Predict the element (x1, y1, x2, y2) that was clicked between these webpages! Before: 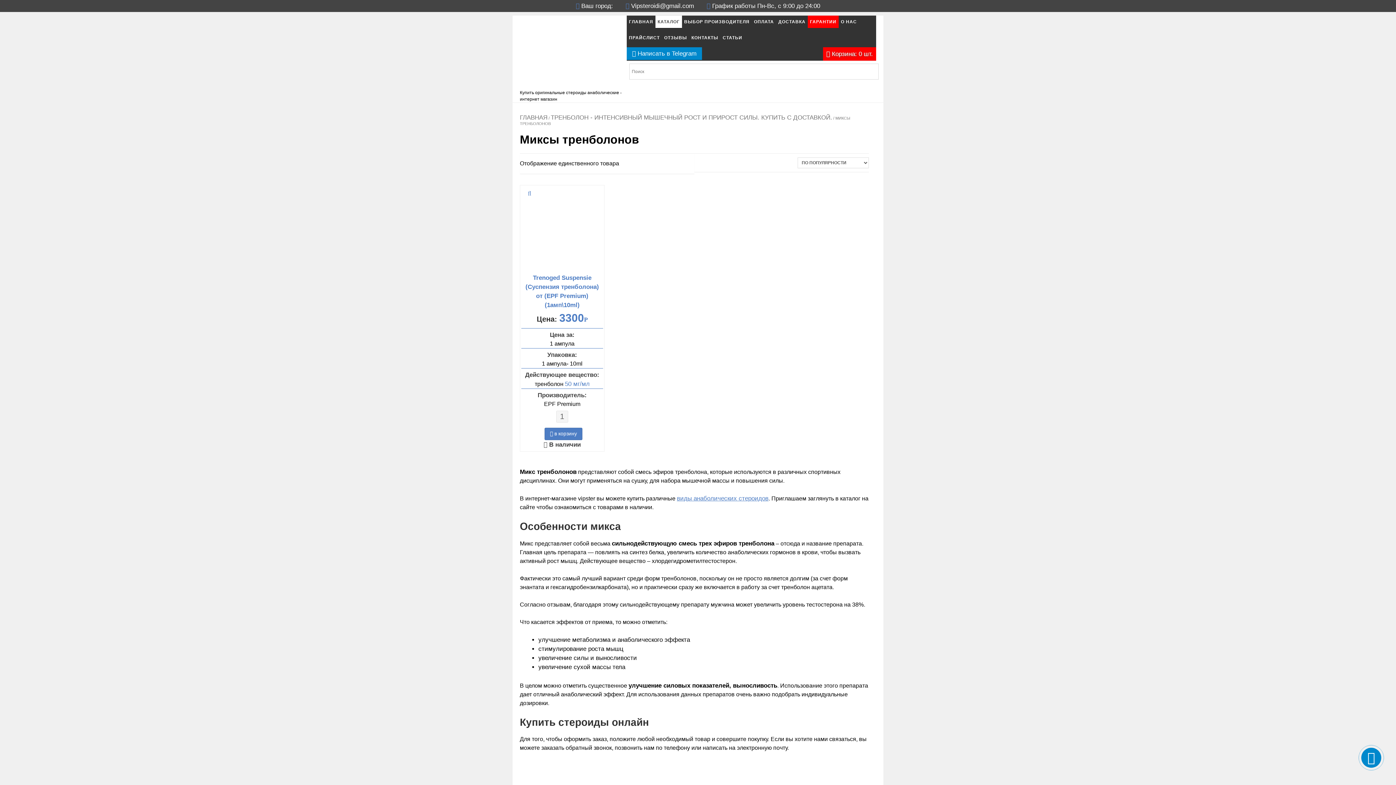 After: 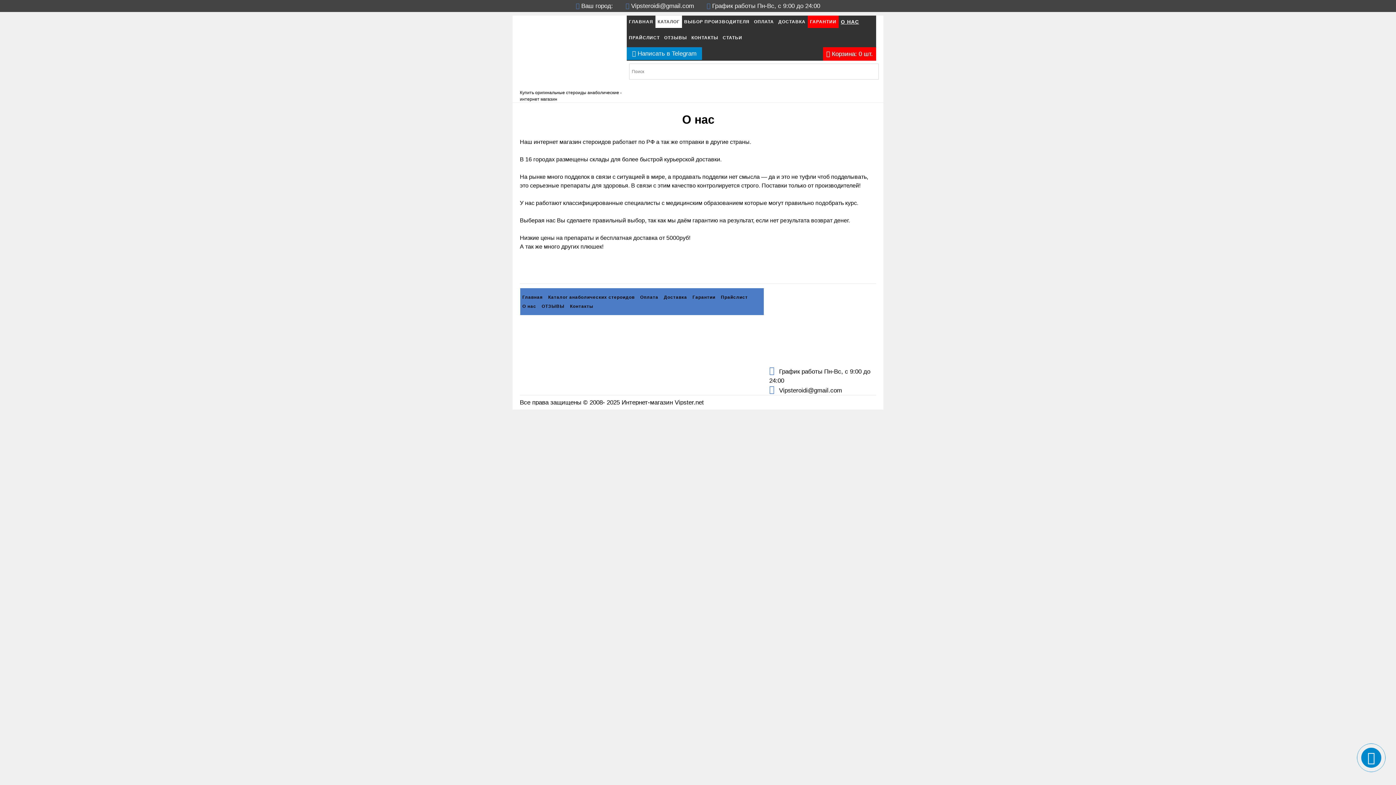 Action: bbox: (838, 15, 859, 28) label: О НАС